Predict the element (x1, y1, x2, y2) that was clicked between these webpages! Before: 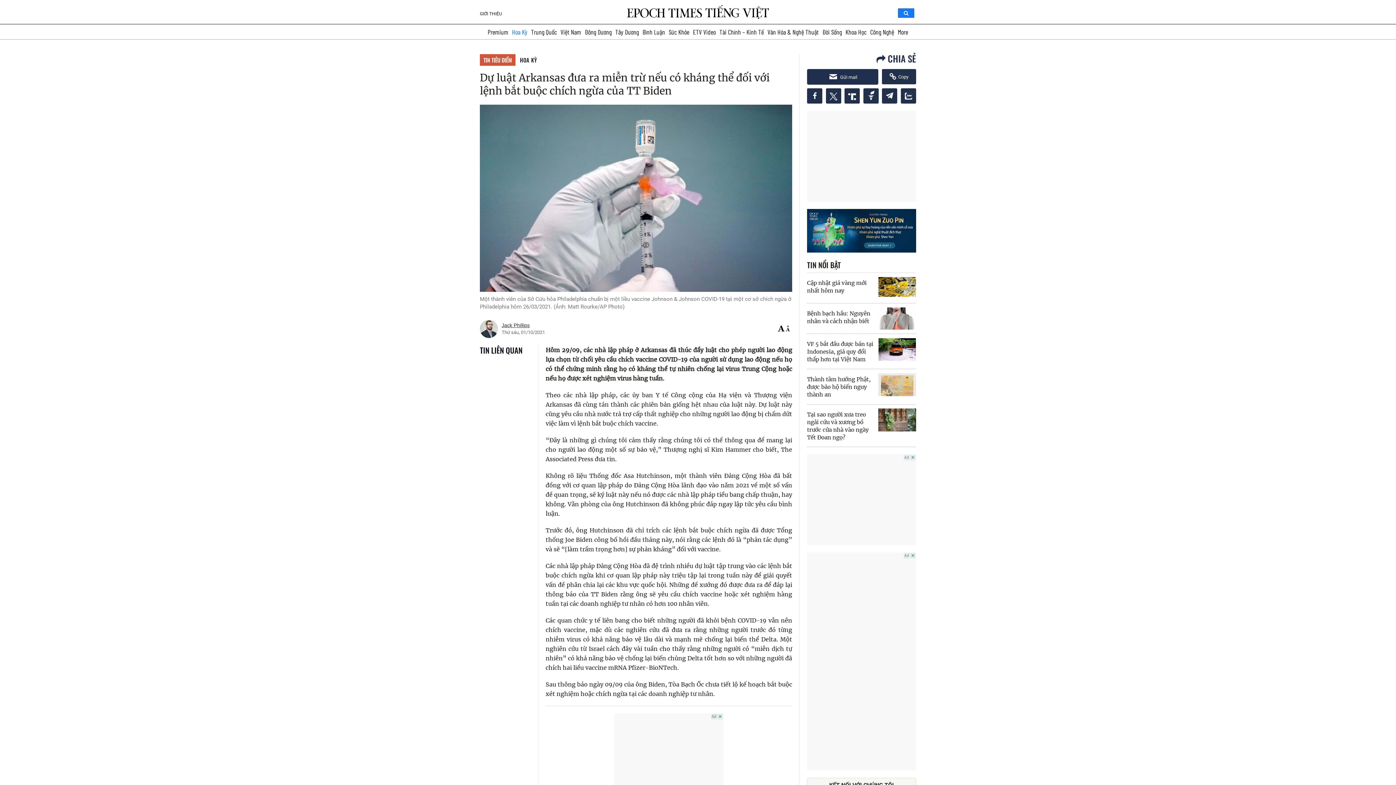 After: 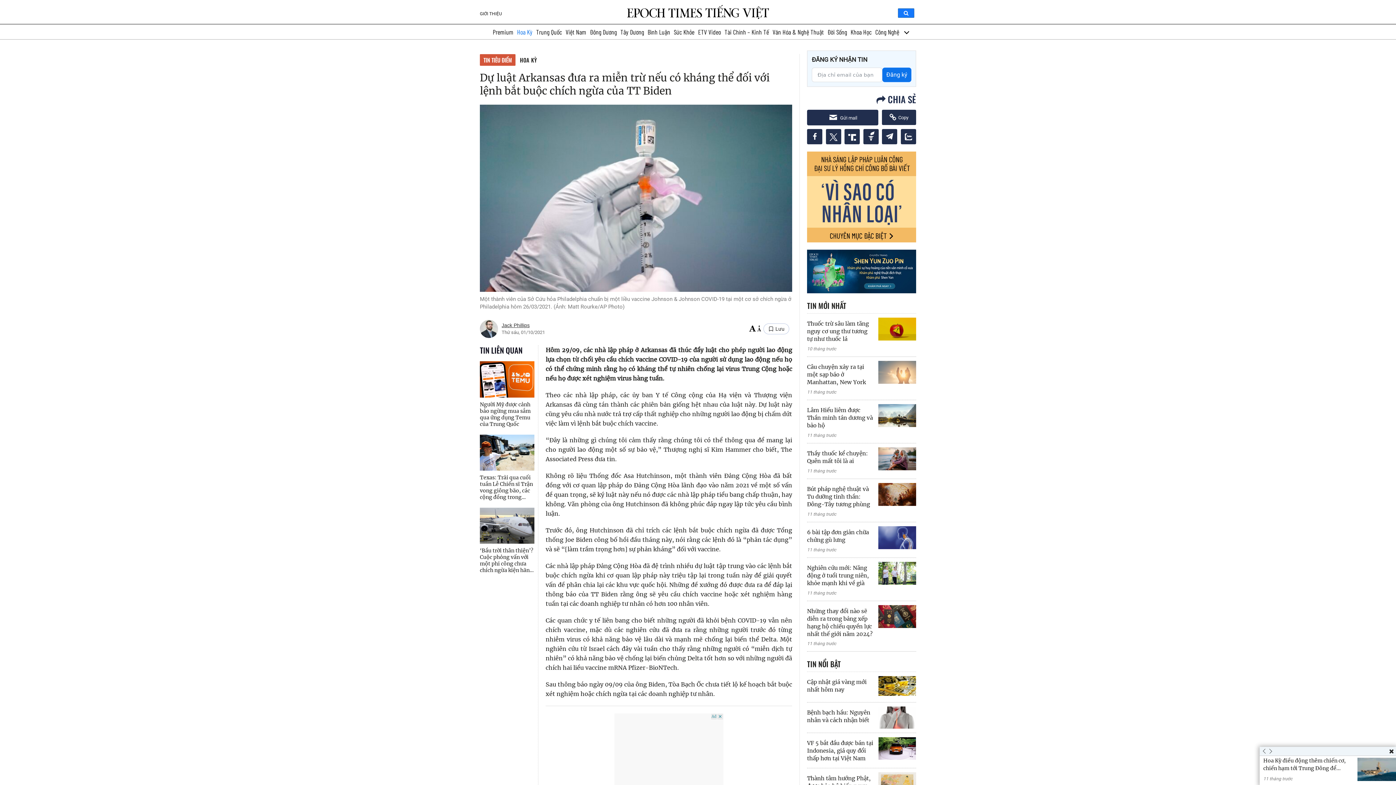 Action: bbox: (807, 88, 822, 103)